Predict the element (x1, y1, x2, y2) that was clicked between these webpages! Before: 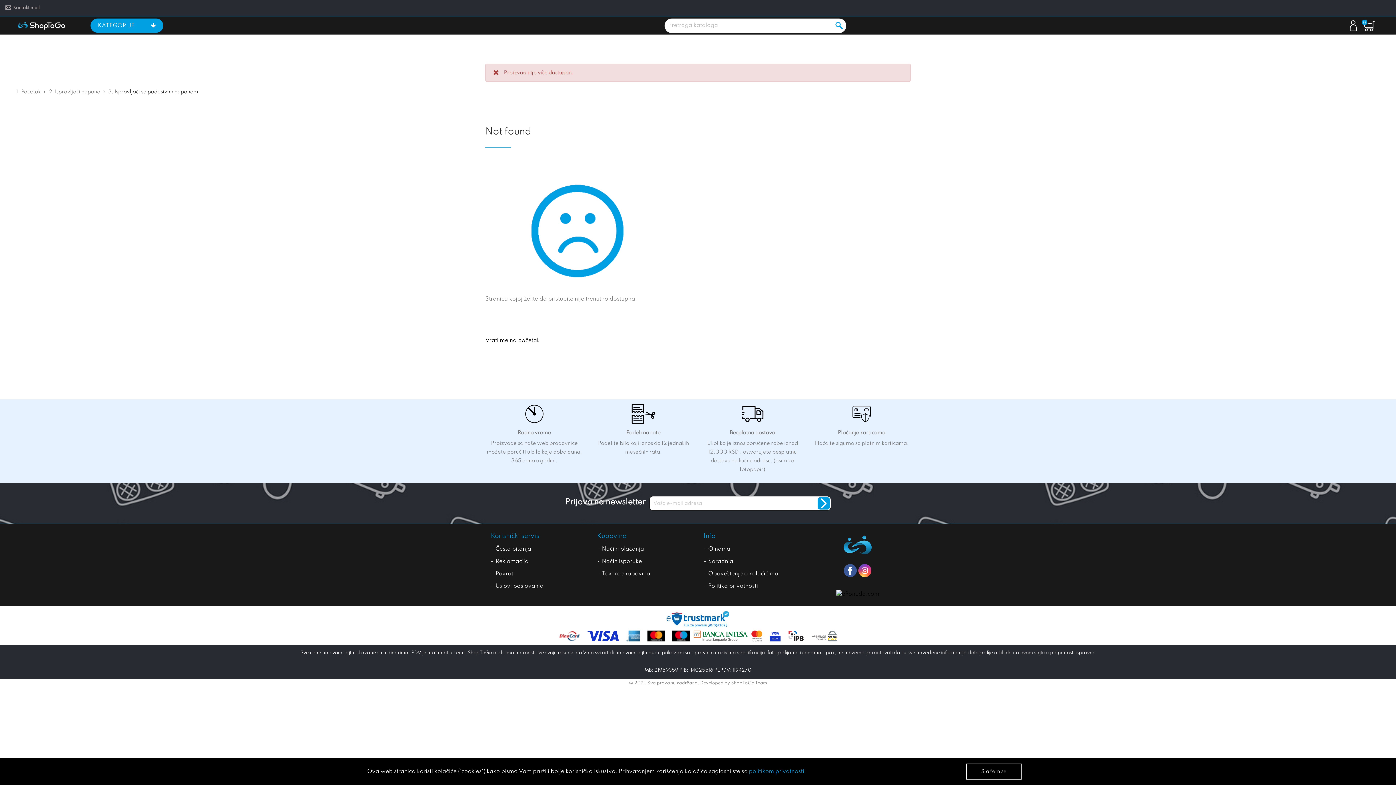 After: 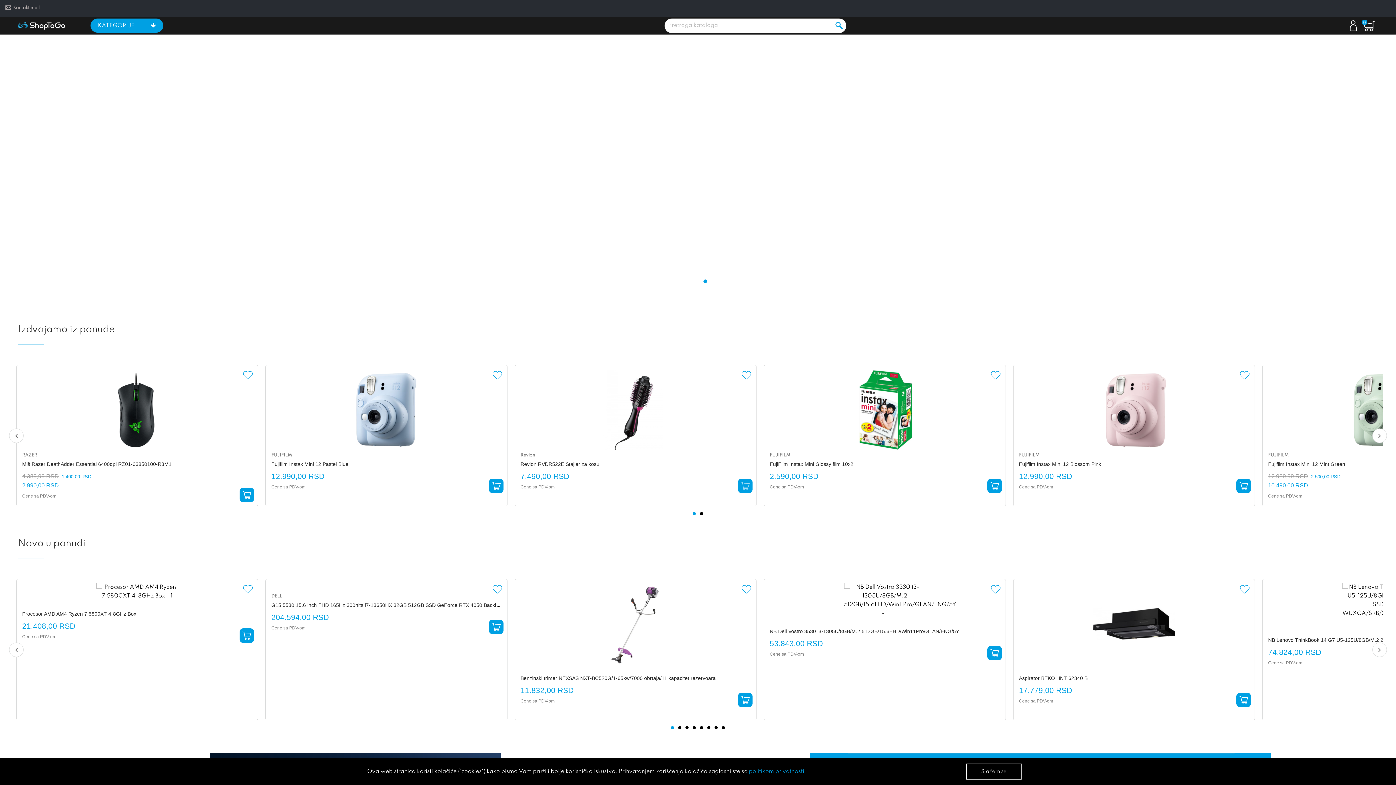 Action: label: Početak  bbox: (21, 89, 41, 94)